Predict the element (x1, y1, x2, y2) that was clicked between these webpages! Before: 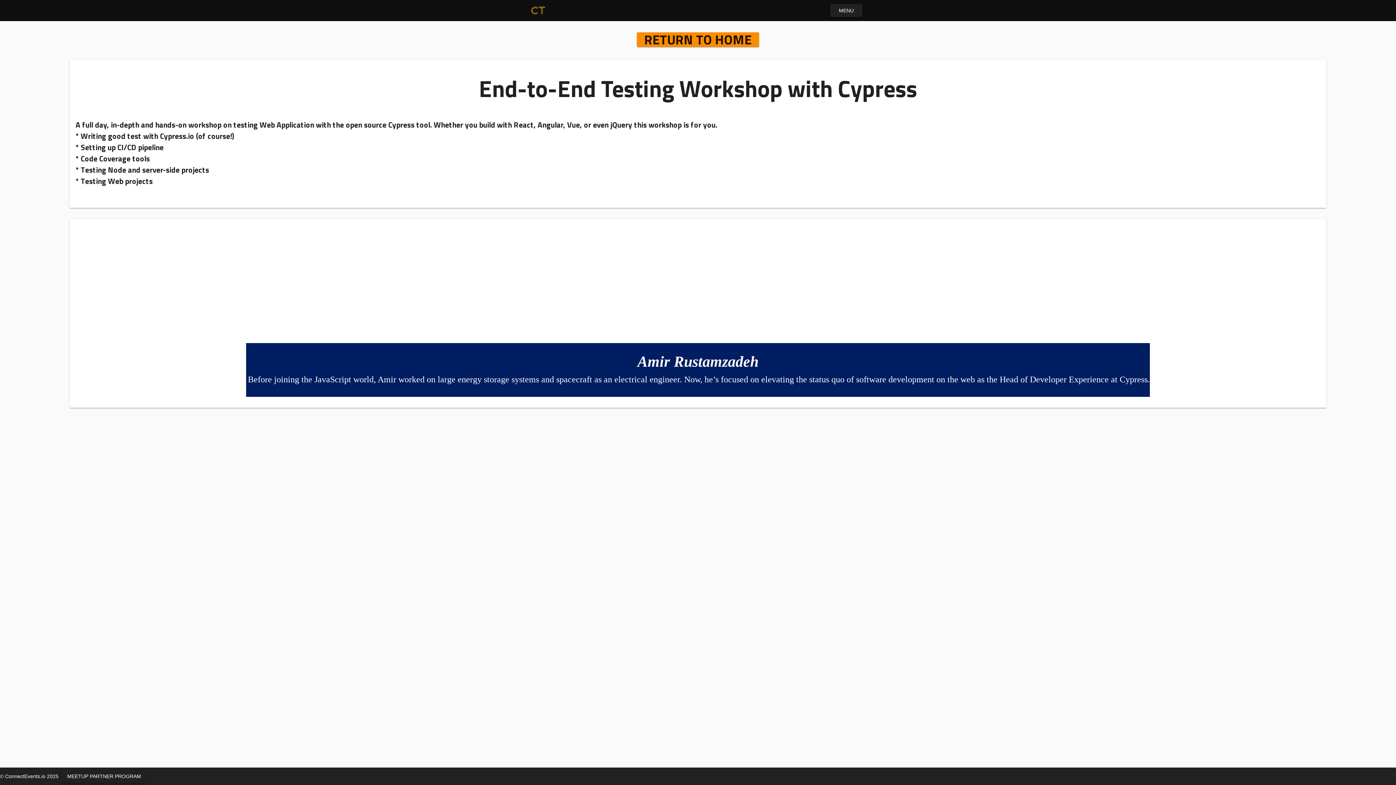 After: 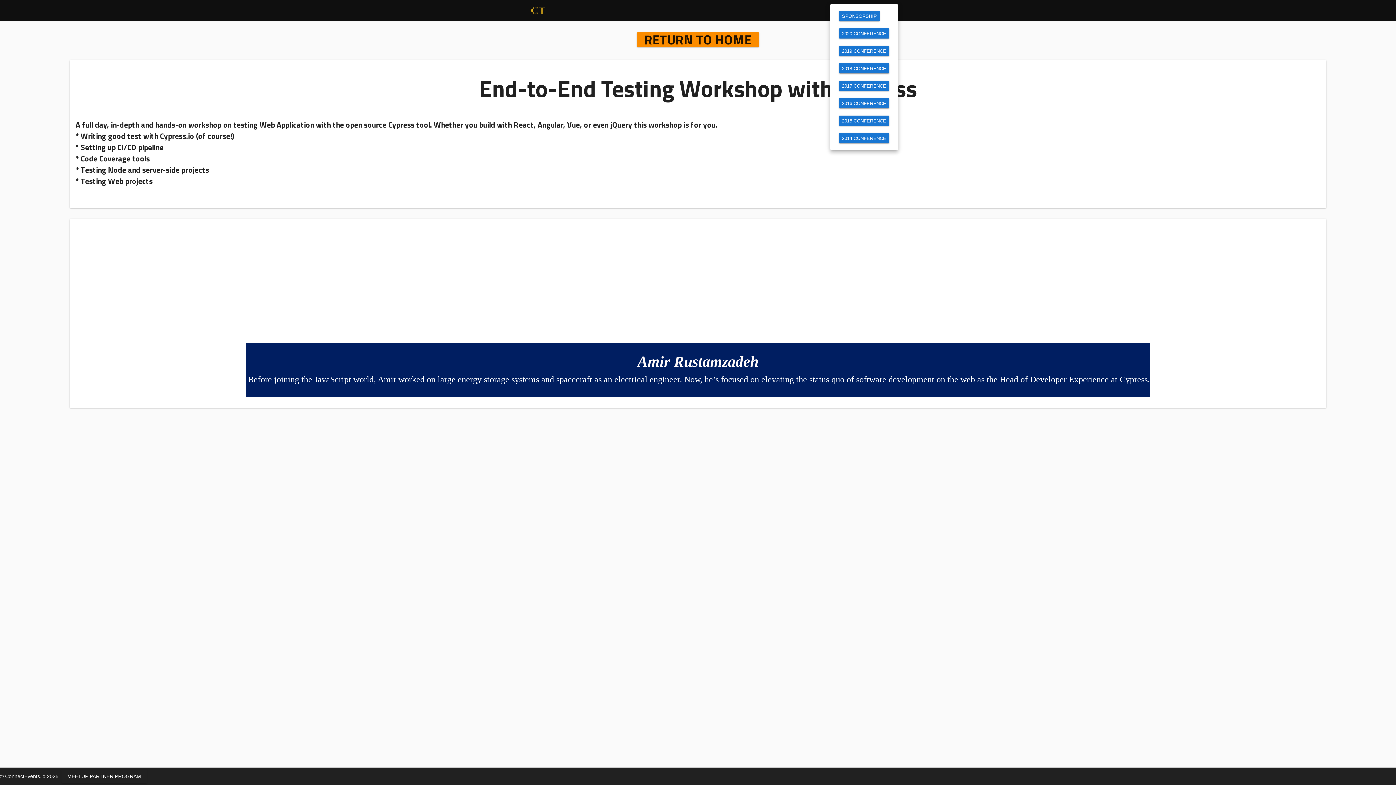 Action: label: MENU bbox: (830, 4, 862, 17)